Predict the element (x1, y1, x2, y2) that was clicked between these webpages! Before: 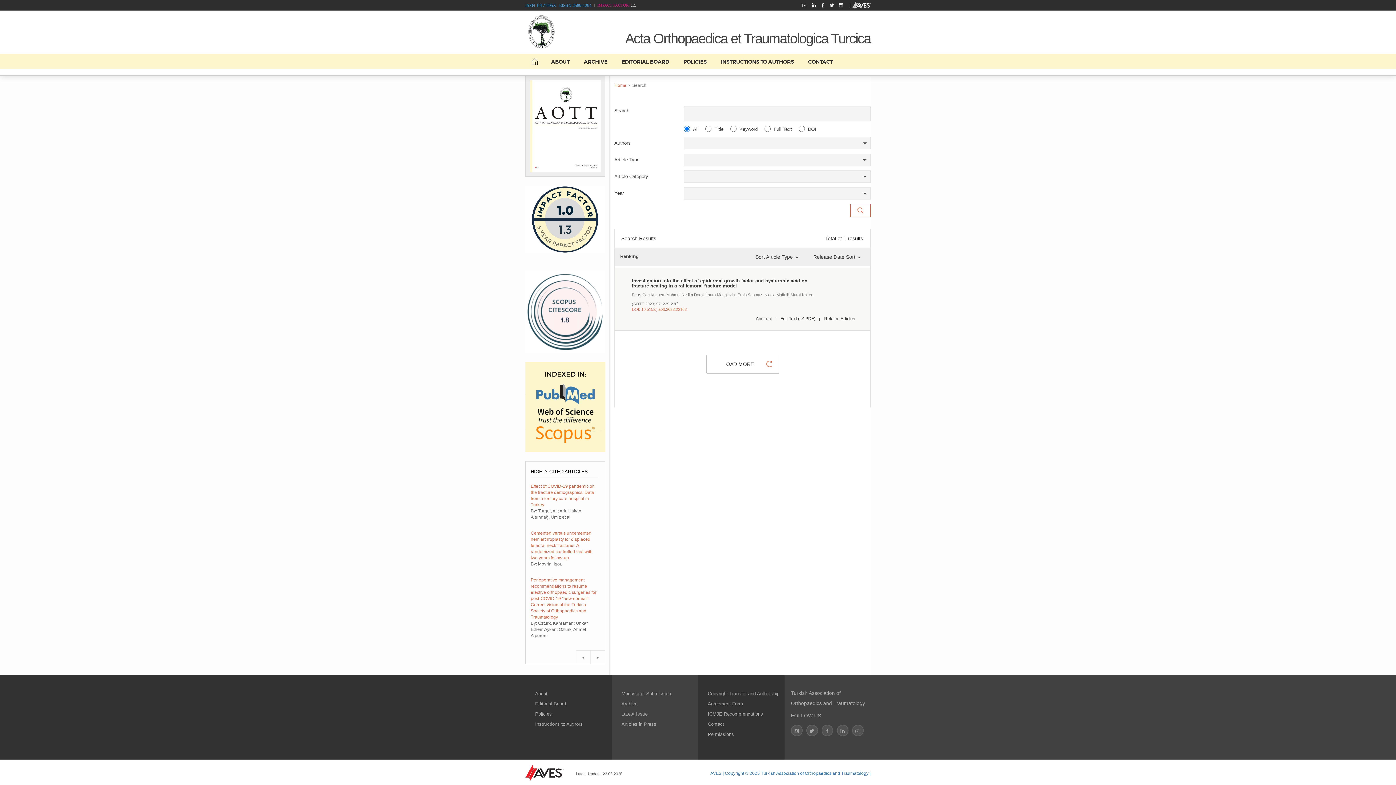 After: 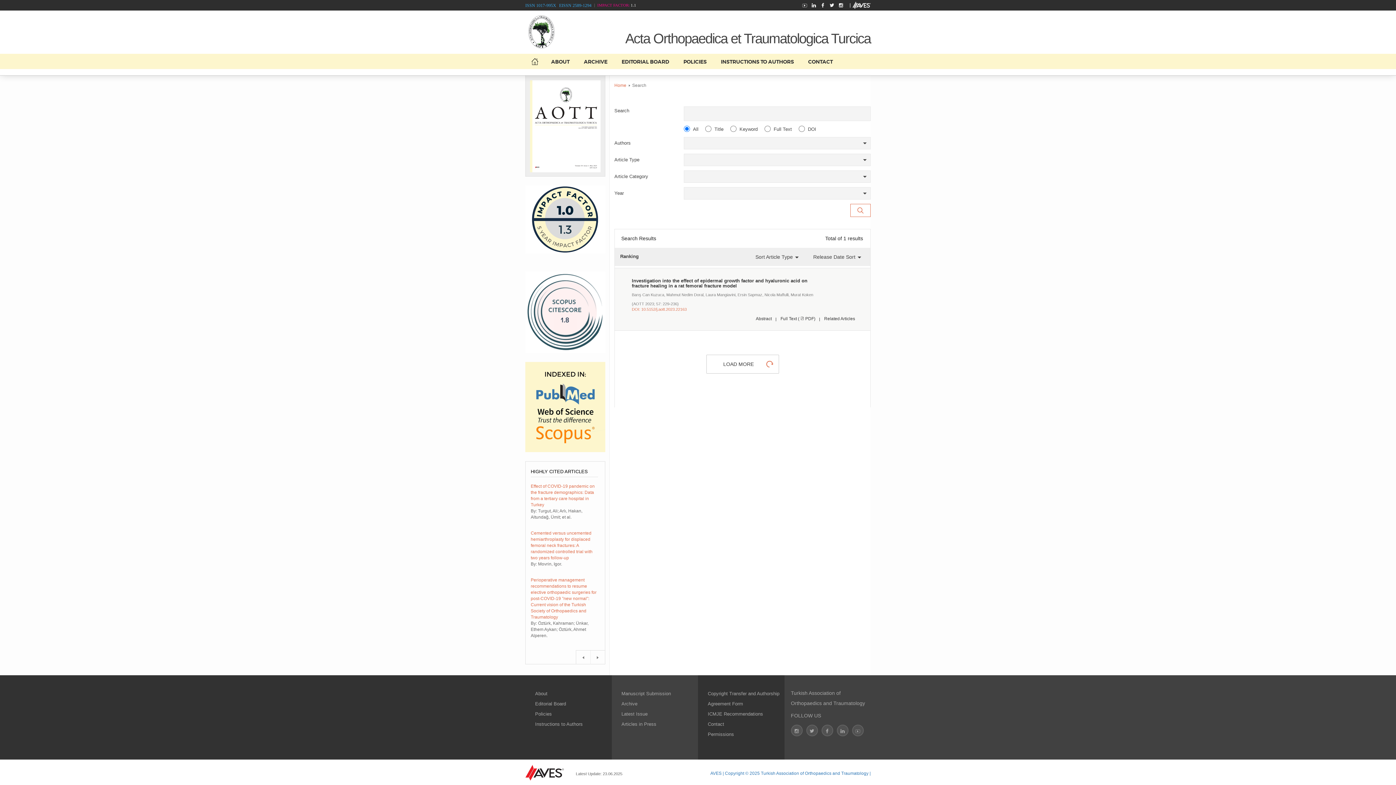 Action: bbox: (525, 185, 605, 253)